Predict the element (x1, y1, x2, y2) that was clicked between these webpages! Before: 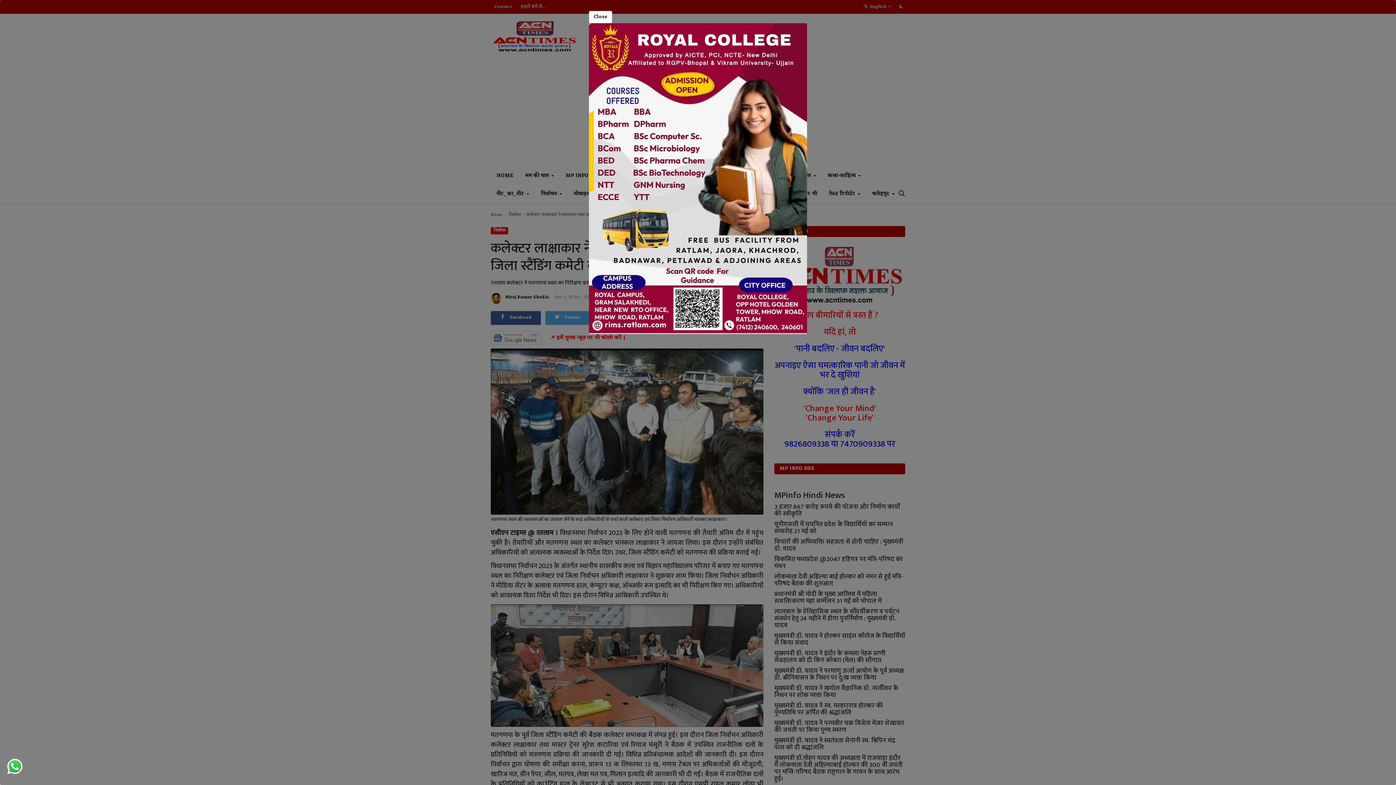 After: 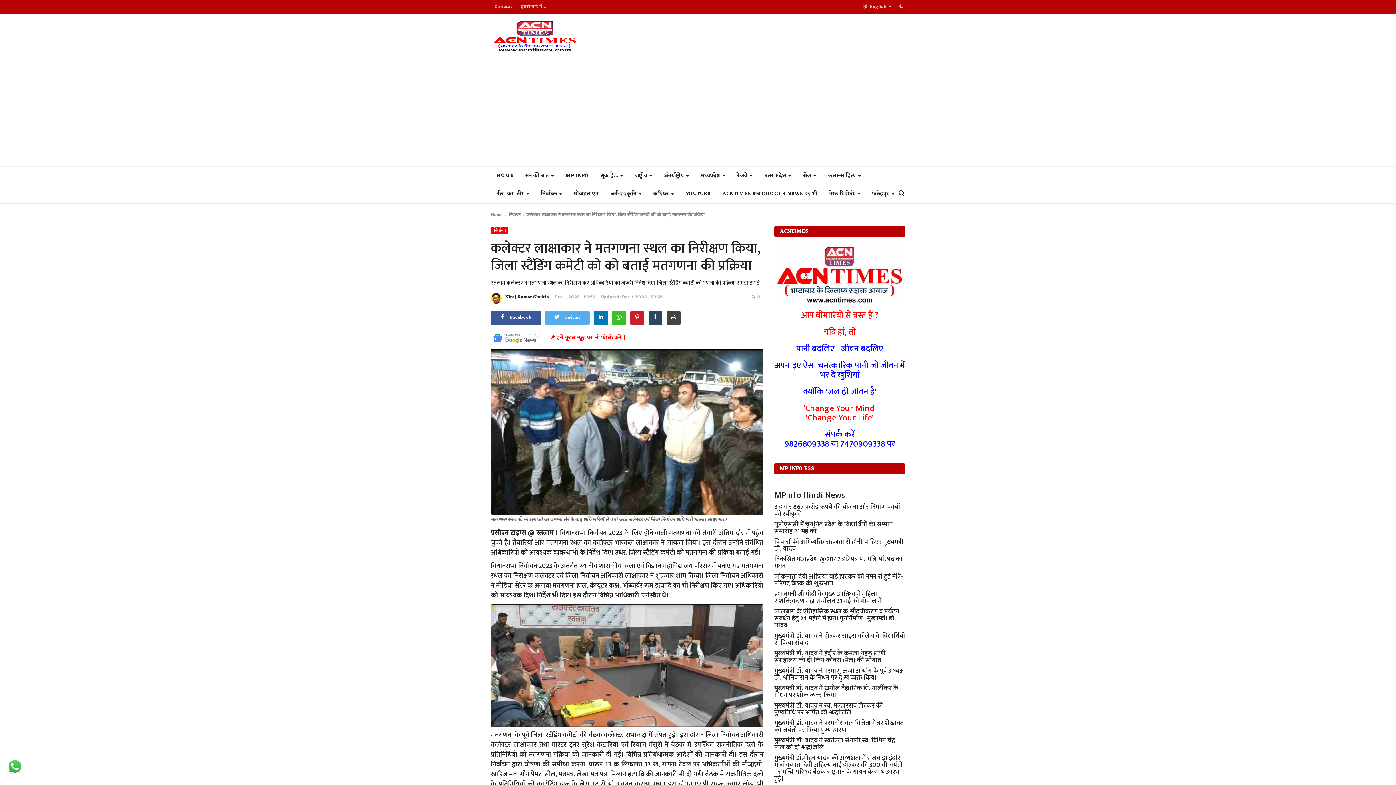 Action: label: Close bbox: (589, 10, 612, 23)